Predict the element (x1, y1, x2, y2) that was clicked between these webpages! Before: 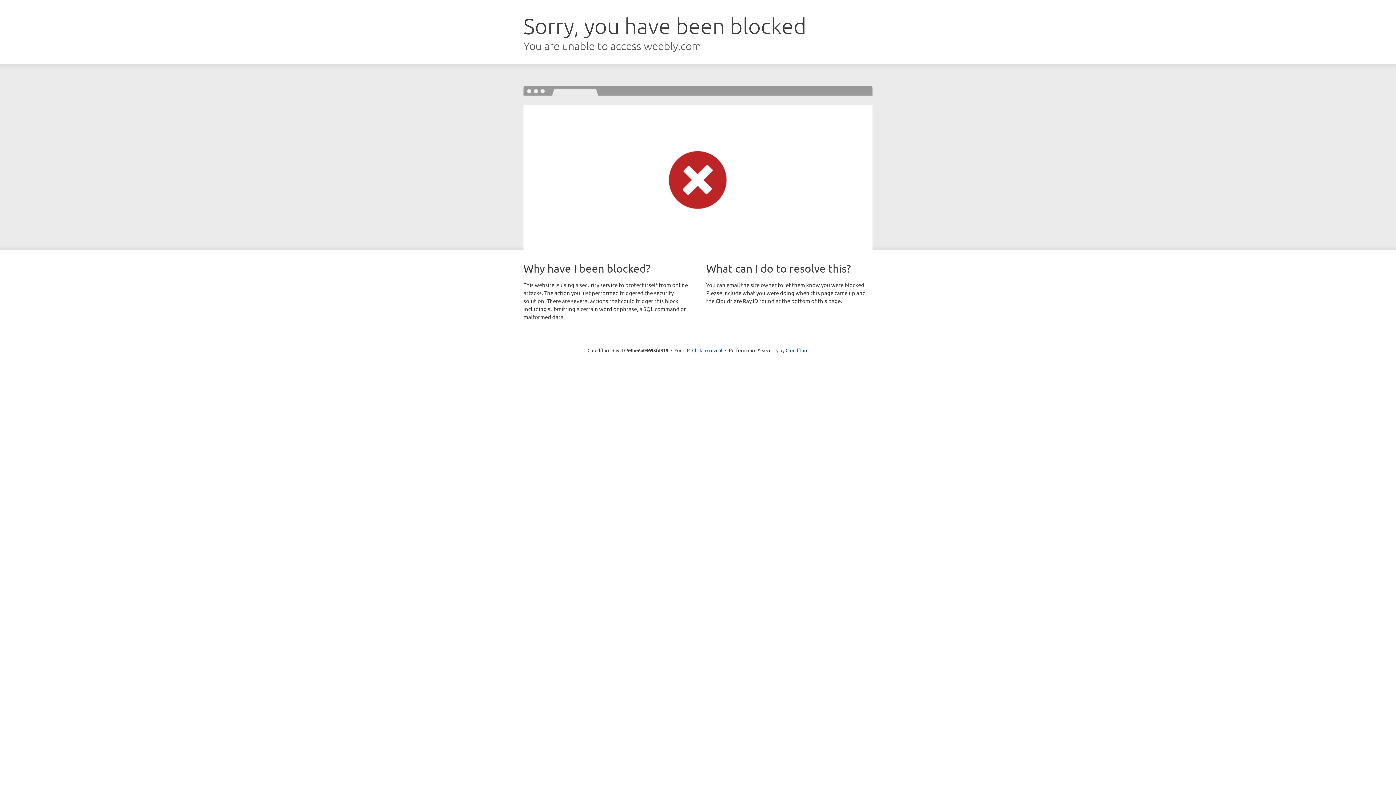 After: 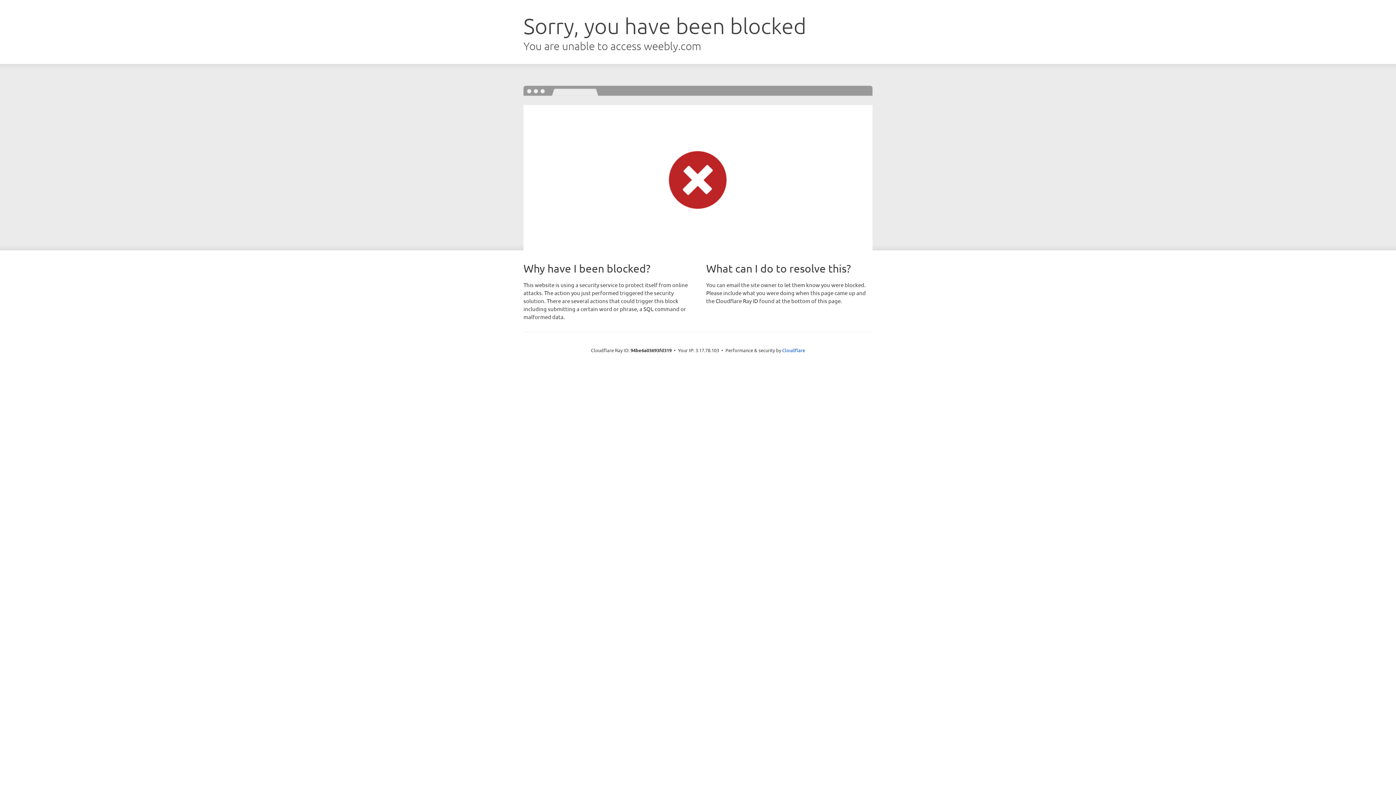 Action: bbox: (692, 346, 722, 353) label: Click to reveal